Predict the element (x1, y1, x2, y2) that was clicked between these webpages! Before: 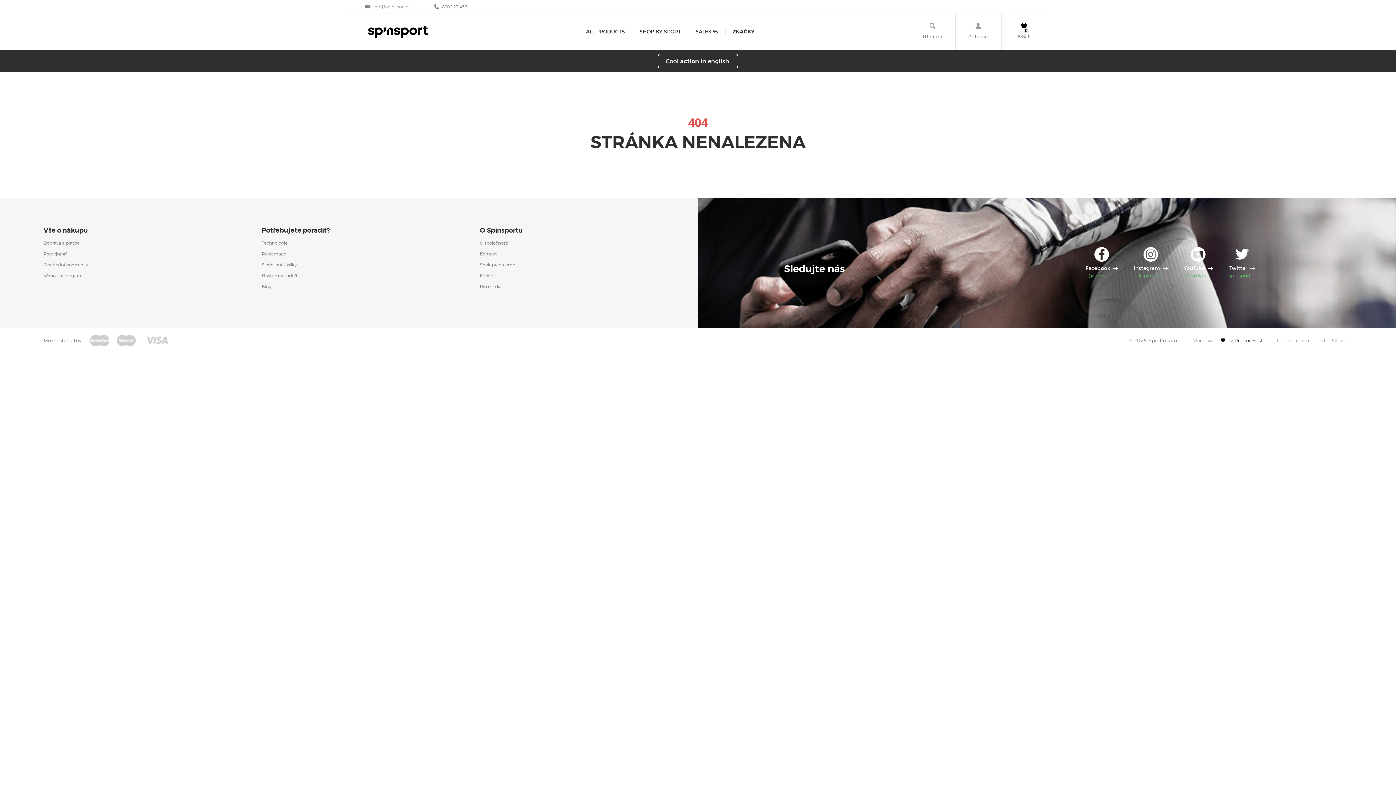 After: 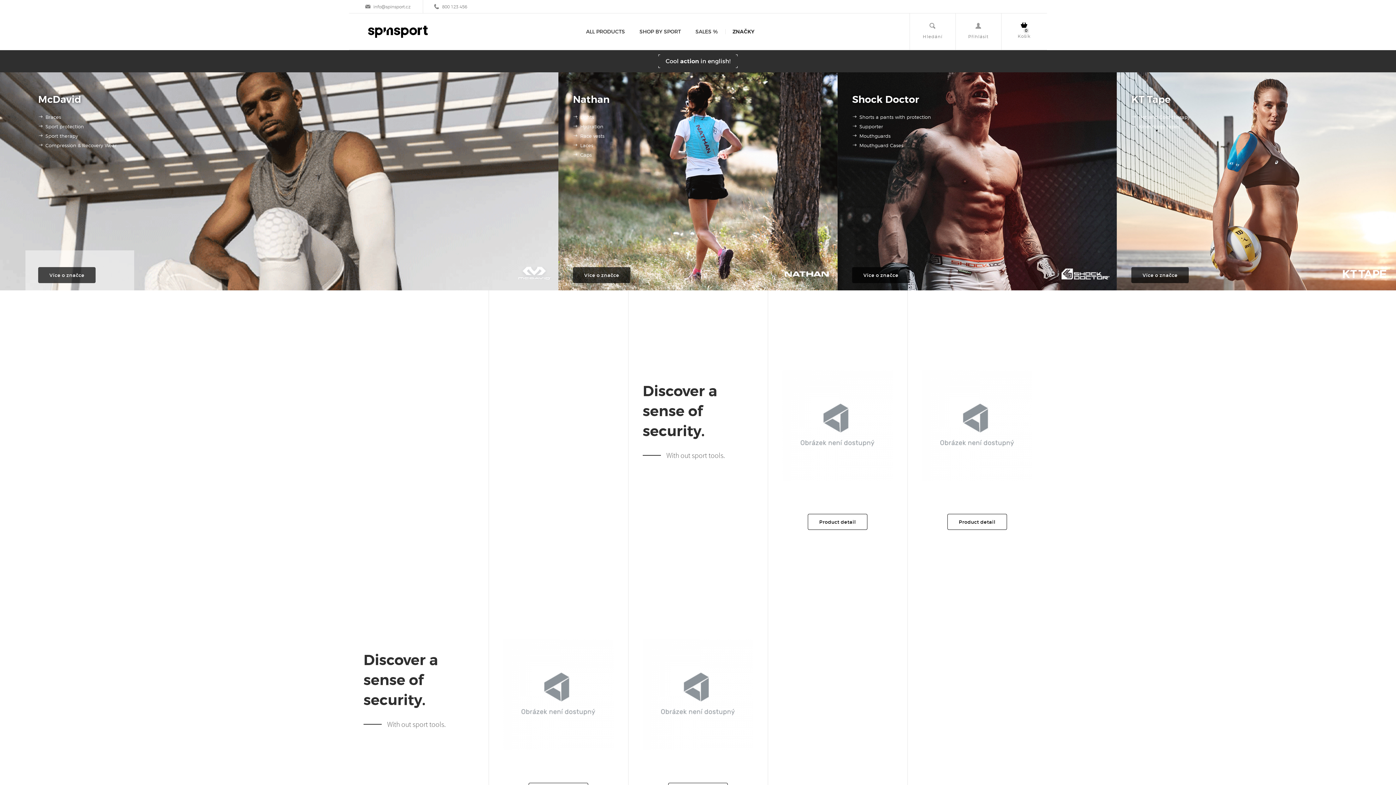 Action: bbox: (479, 273, 494, 278) label: Kariéra